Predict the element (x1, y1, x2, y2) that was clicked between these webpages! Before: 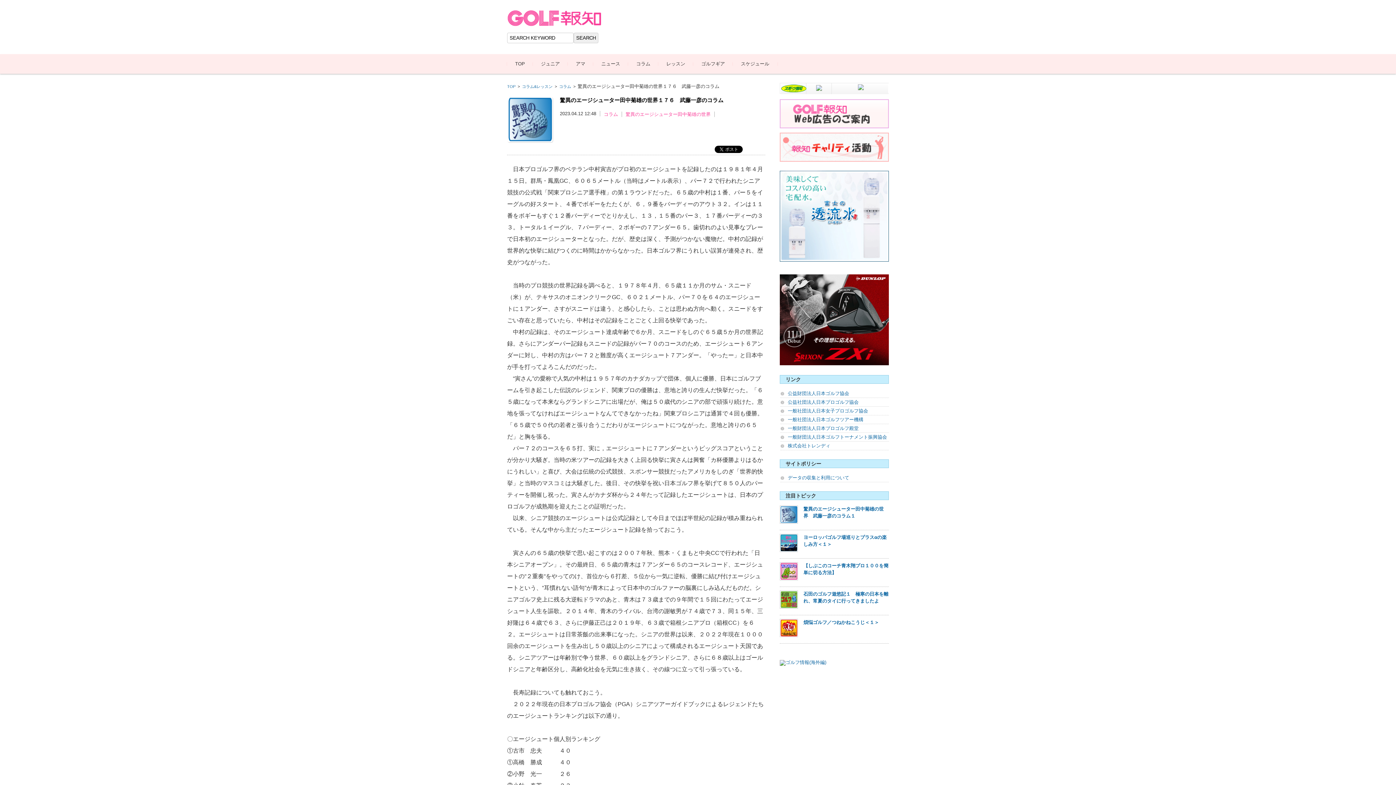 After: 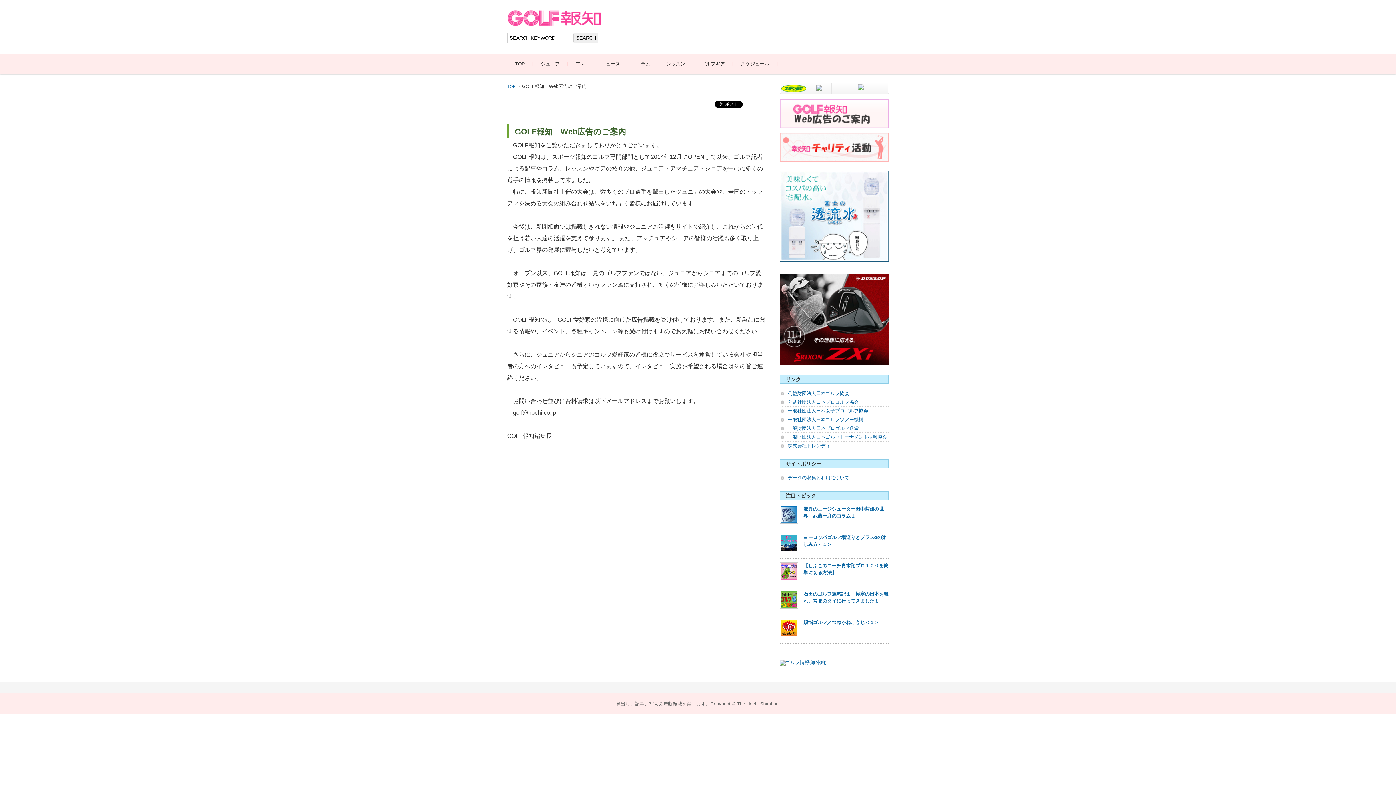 Action: bbox: (780, 124, 889, 129)